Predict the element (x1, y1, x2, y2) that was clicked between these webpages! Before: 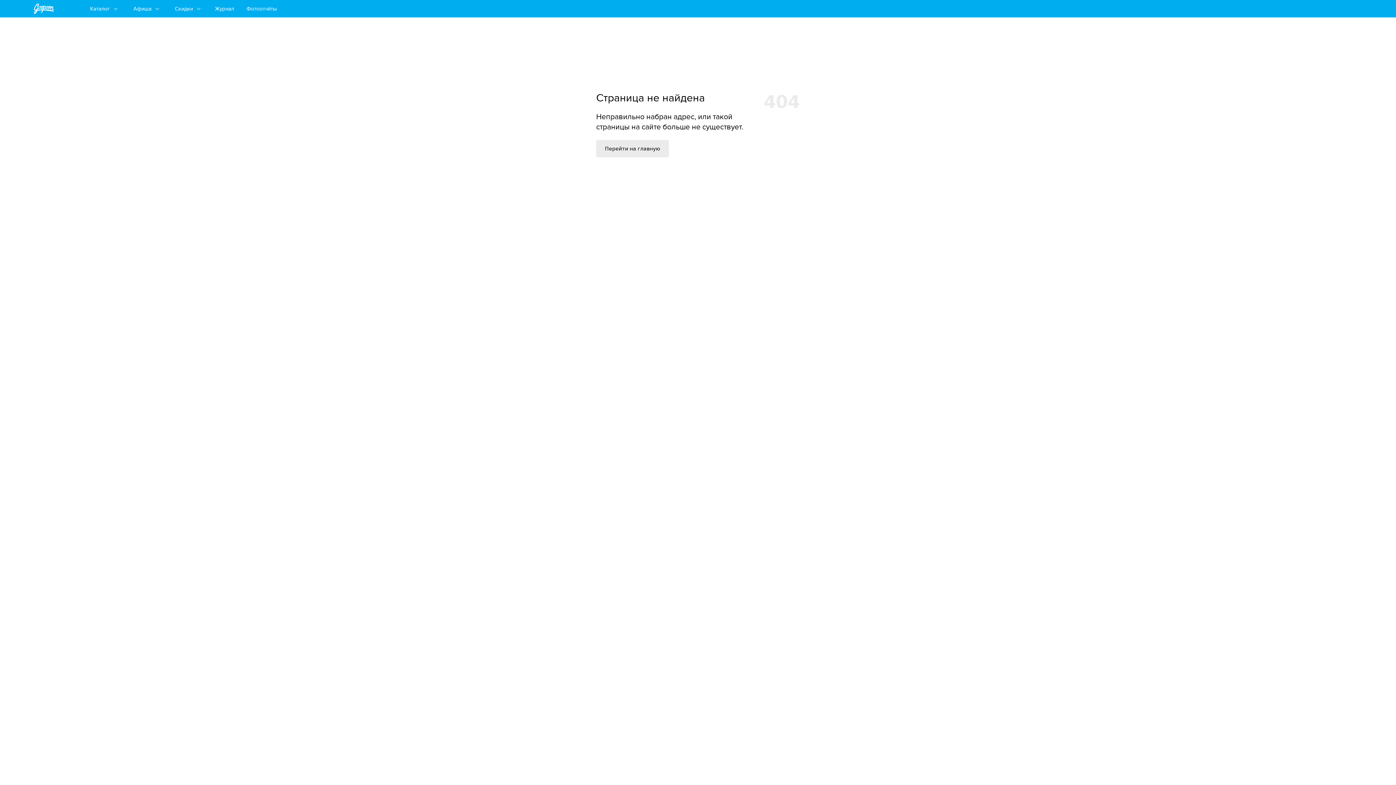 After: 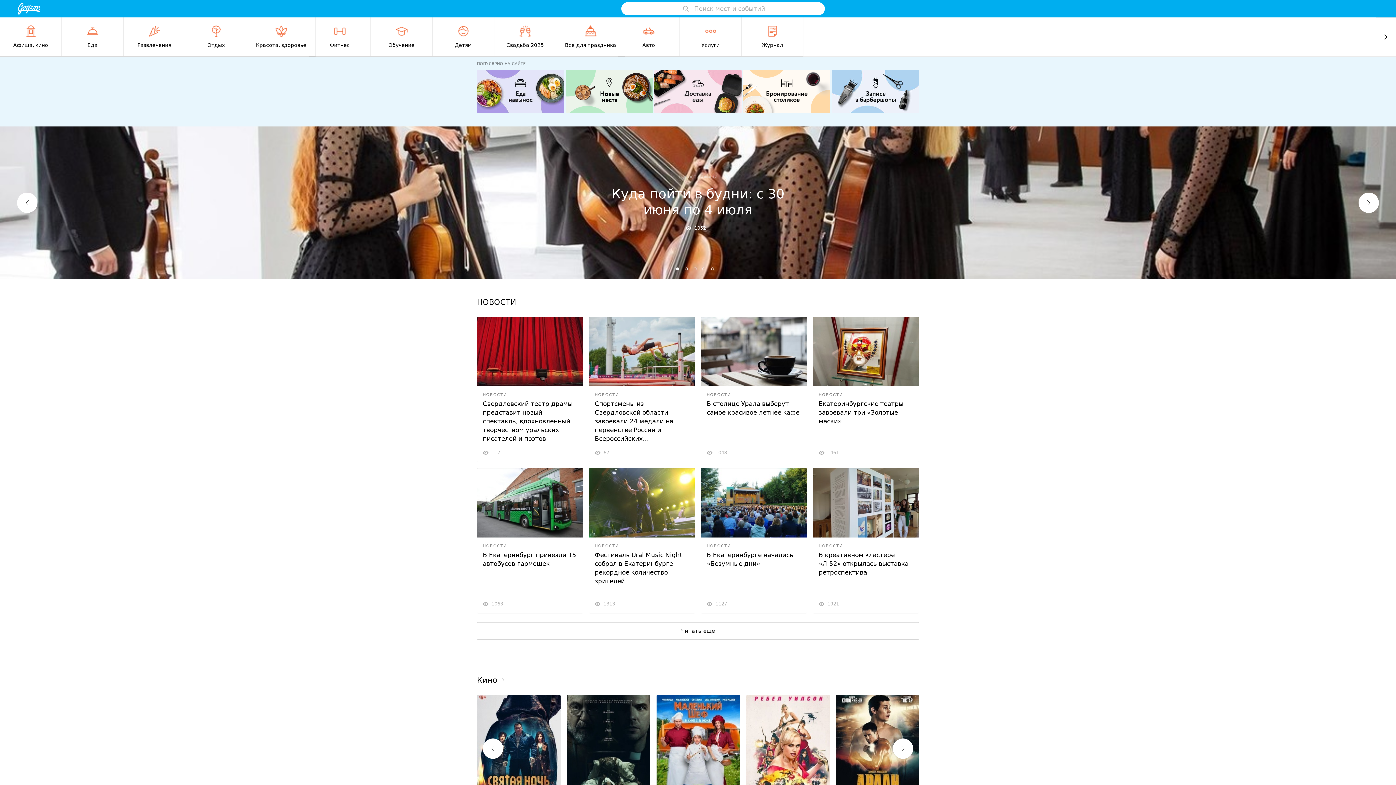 Action: label: Перейти на главную bbox: (596, 140, 669, 157)